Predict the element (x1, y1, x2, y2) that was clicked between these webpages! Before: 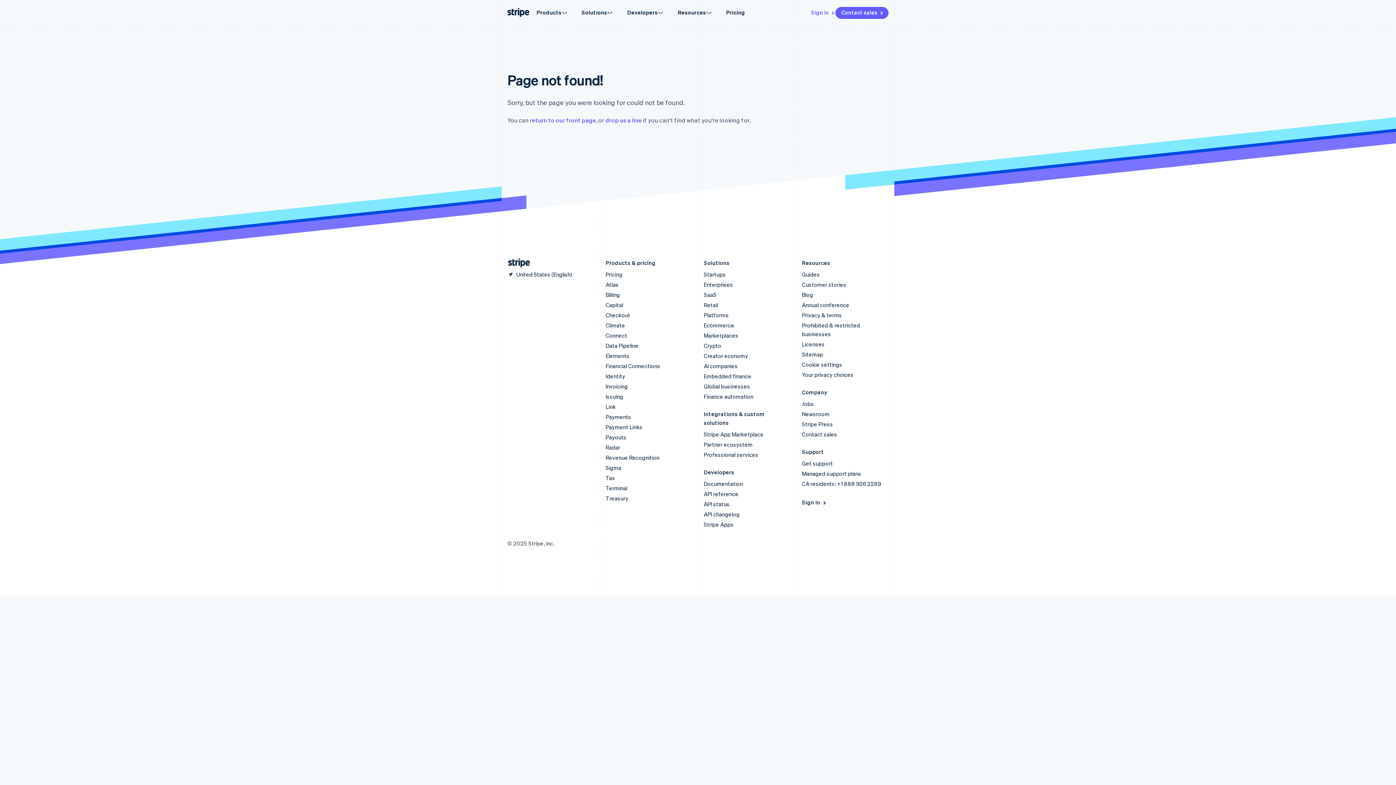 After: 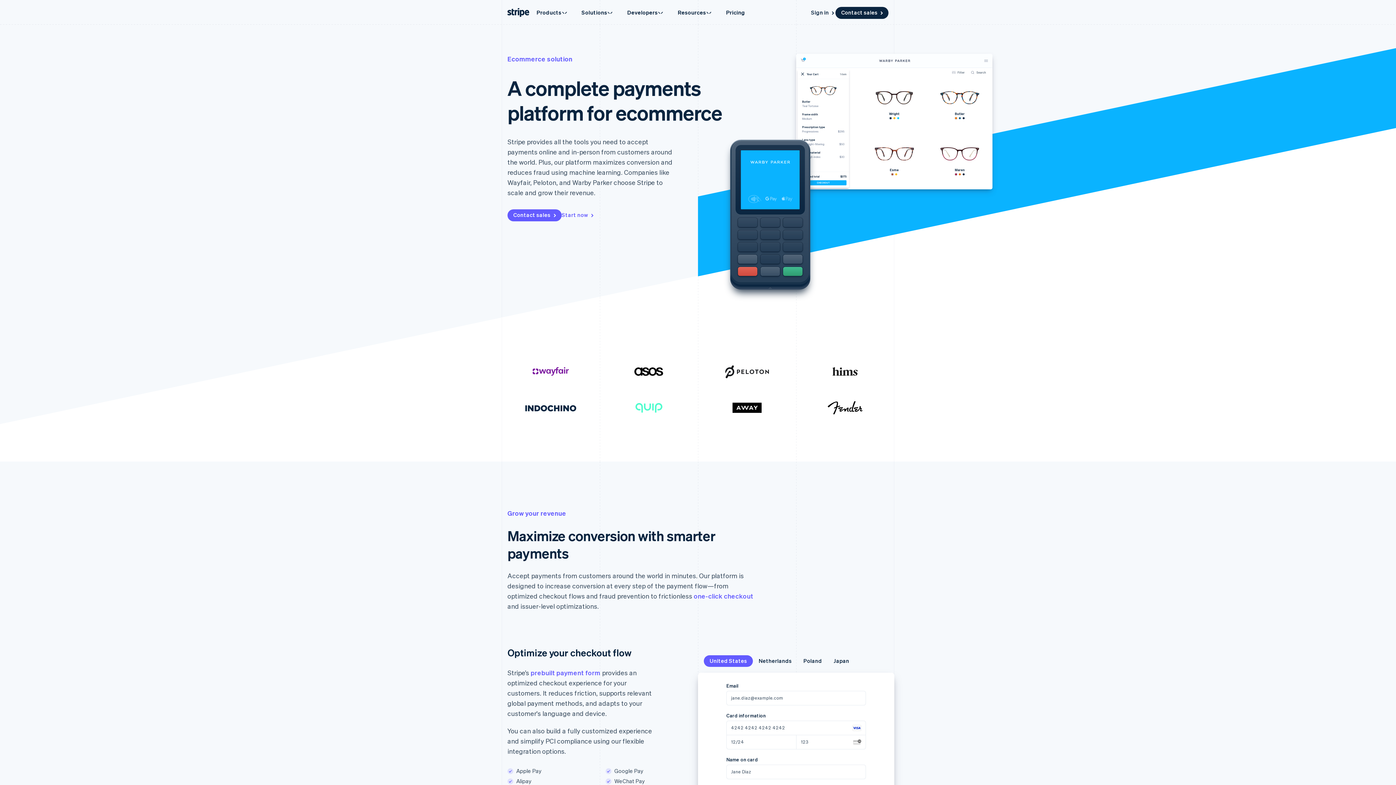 Action: label: Ecommerce bbox: (704, 321, 734, 329)